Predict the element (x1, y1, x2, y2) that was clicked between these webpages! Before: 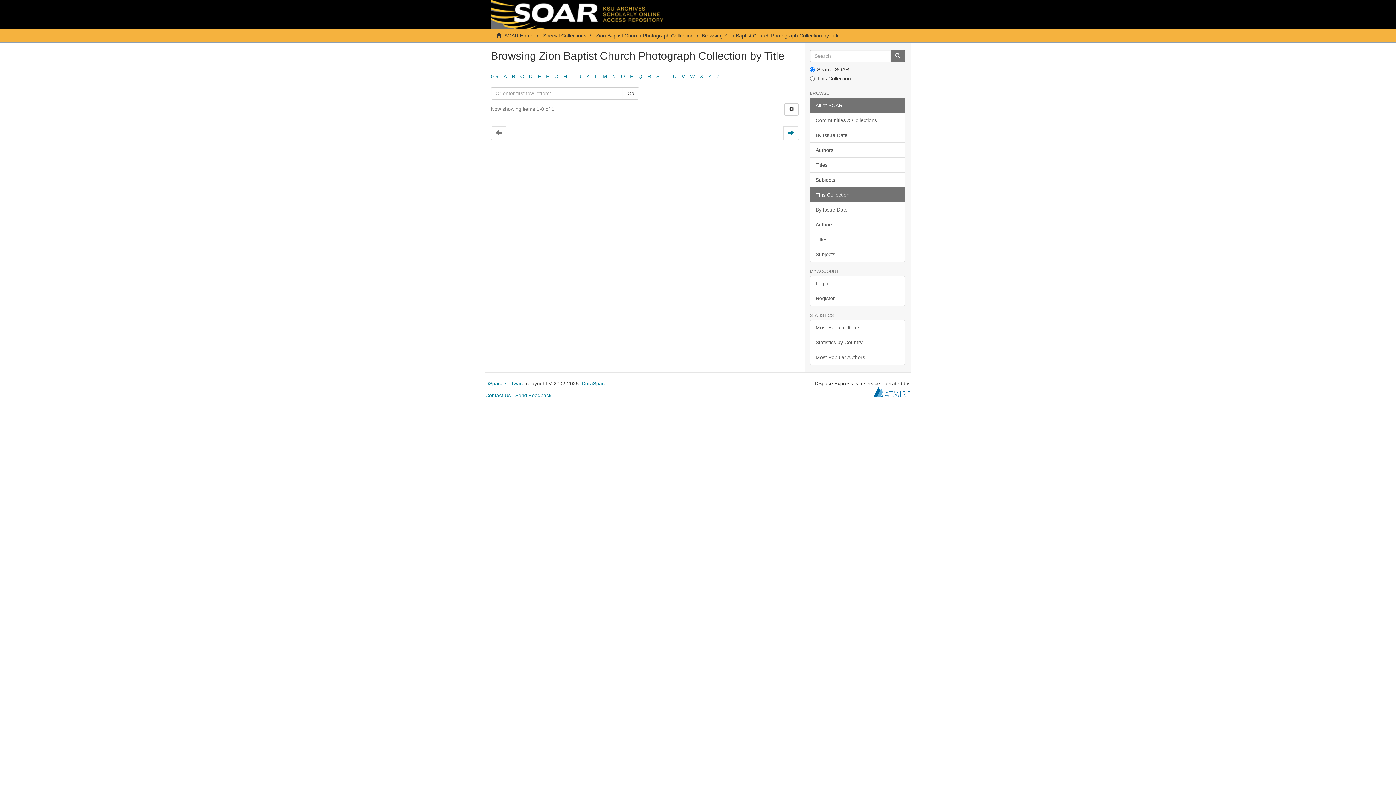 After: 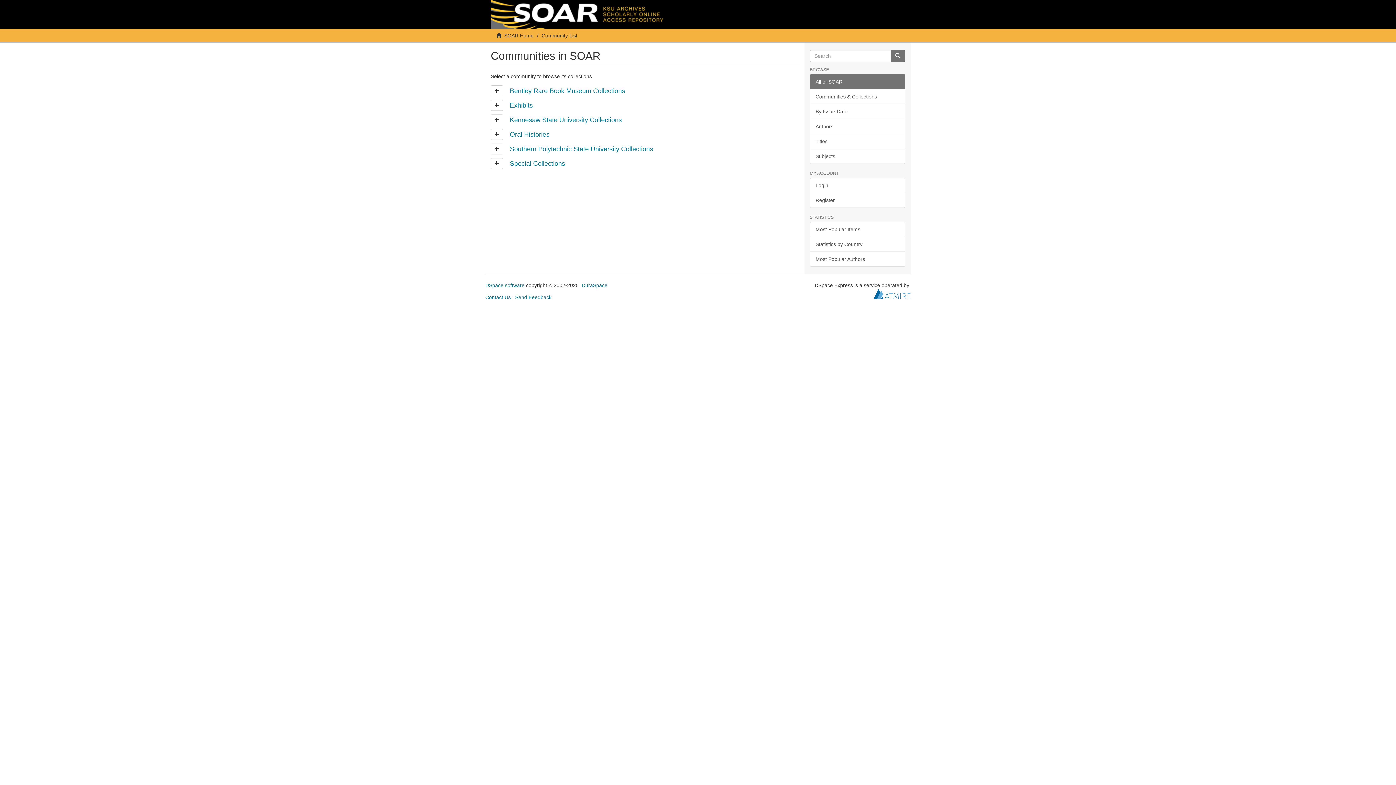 Action: bbox: (810, 112, 905, 128) label: Communities & Collections